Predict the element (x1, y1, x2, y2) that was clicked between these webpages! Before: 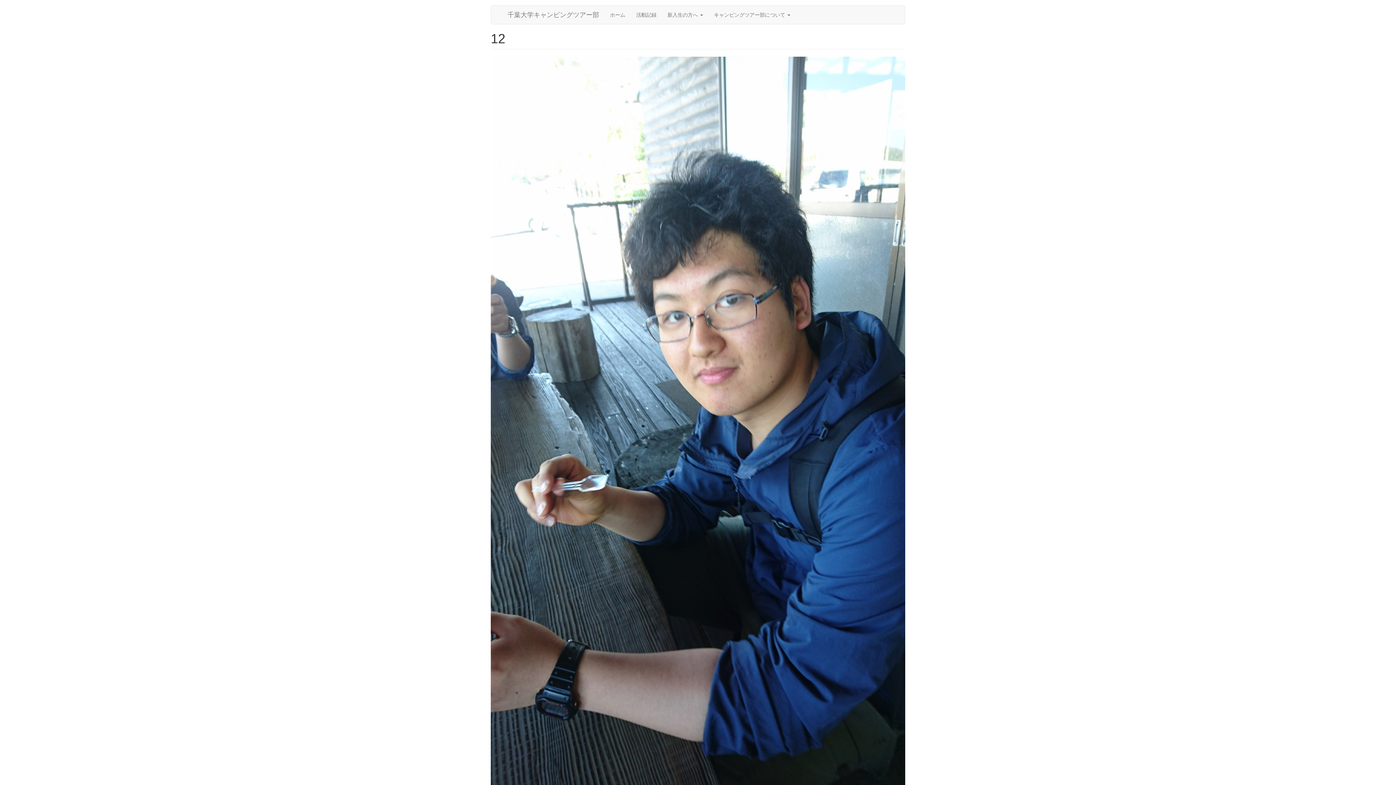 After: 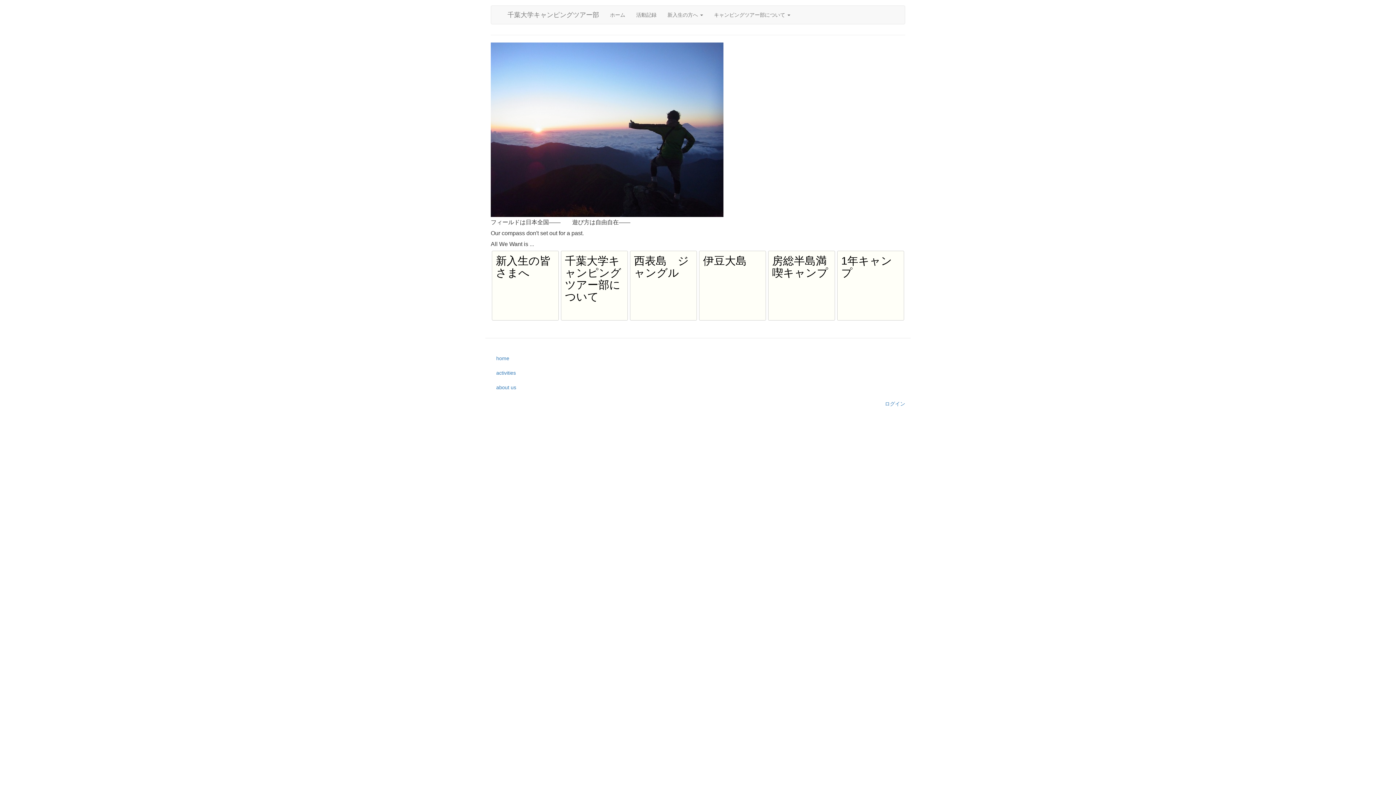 Action: bbox: (502, 5, 604, 24) label: 千葉大学キャンピングツアー部